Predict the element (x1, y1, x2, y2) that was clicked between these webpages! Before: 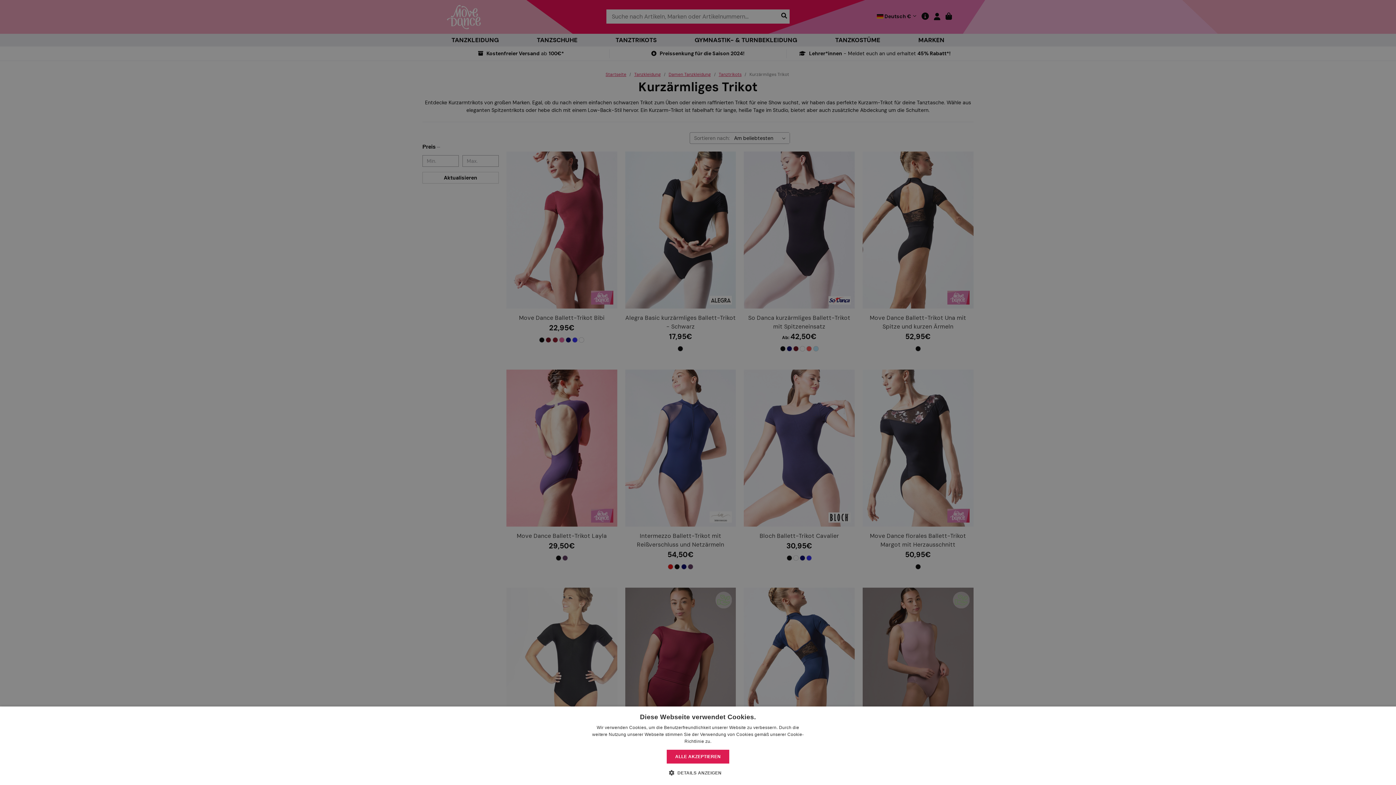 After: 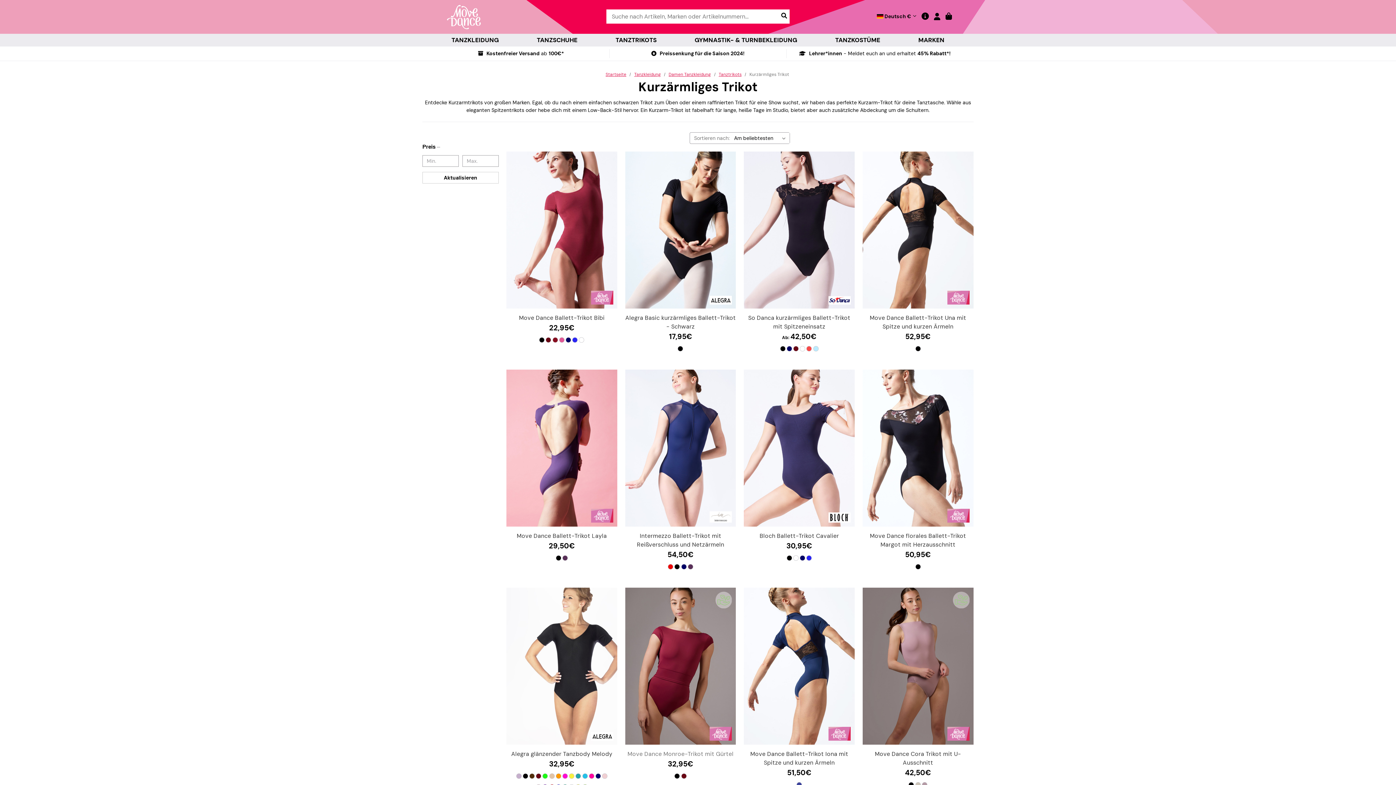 Action: bbox: (667, 750, 729, 764) label: ALLE AKZEPTIEREN